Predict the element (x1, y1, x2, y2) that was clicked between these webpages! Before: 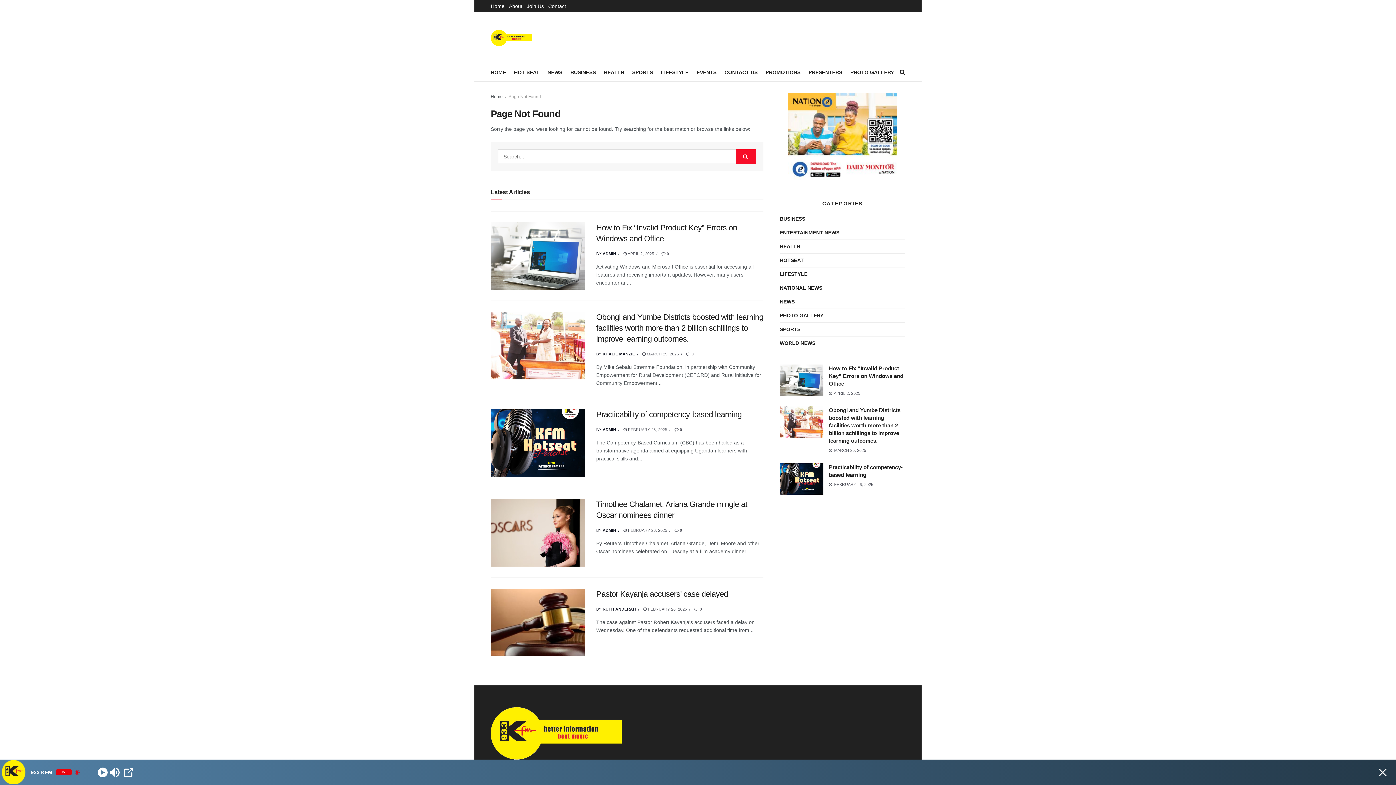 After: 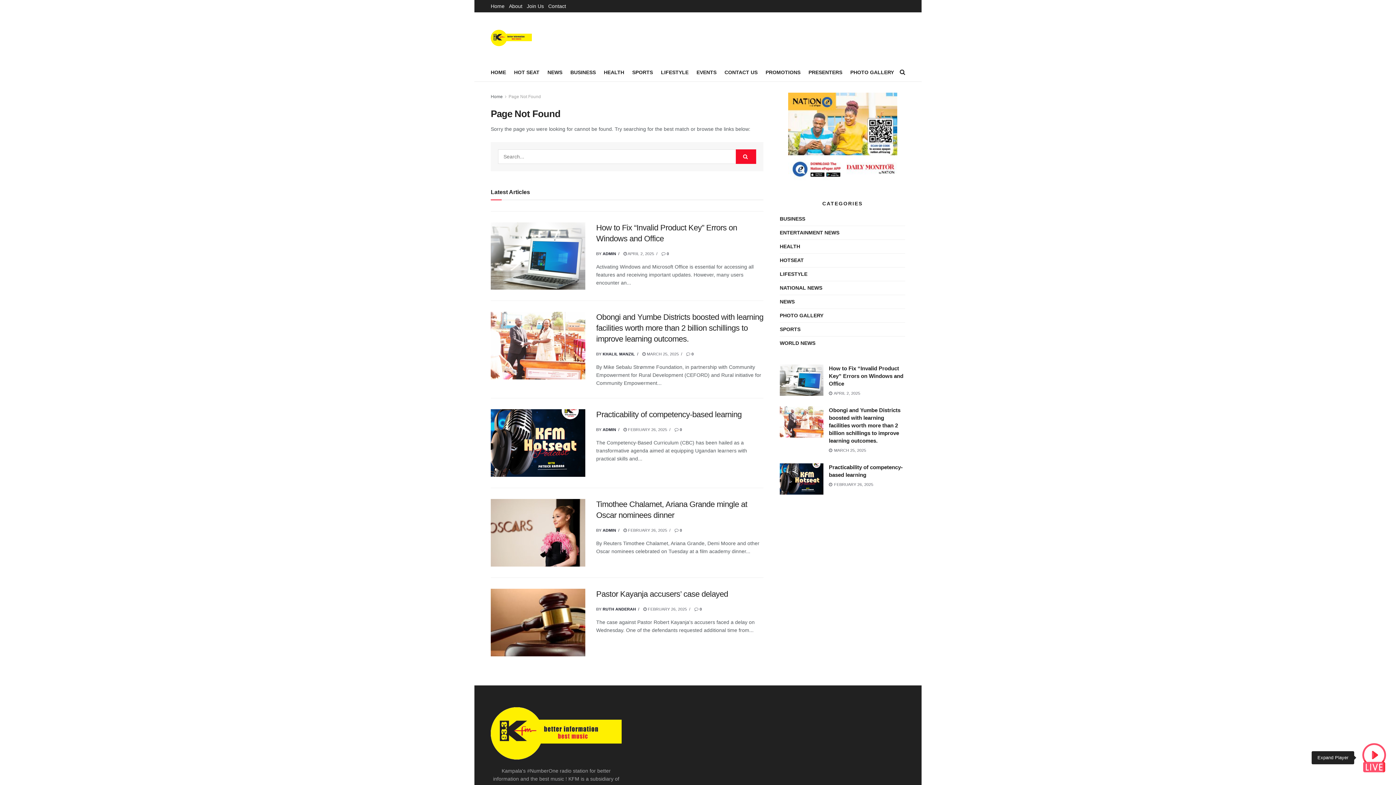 Action: bbox: (1377, 766, 1389, 778) label: Minimize Player